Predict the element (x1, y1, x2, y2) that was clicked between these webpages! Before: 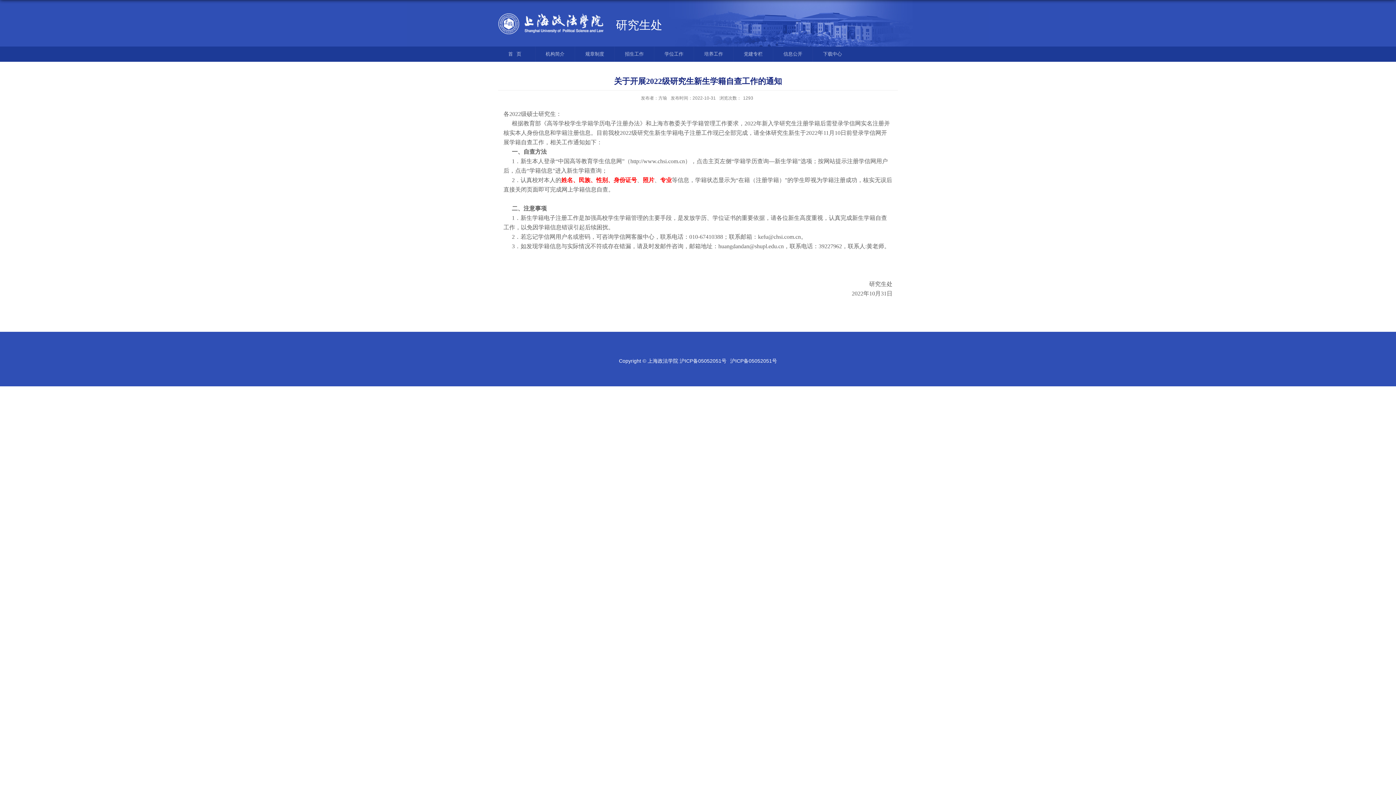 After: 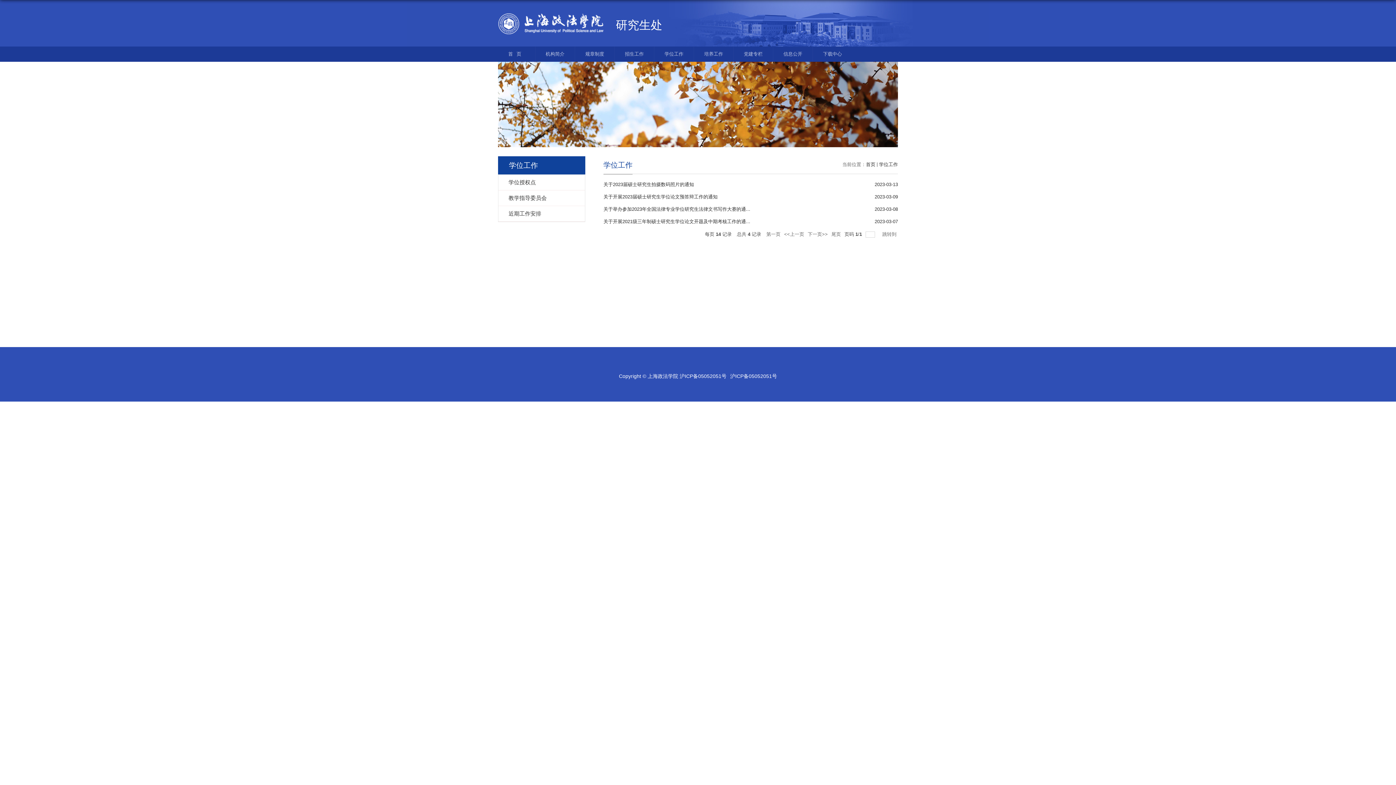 Action: label: 学位工作 bbox: (654, 46, 693, 61)